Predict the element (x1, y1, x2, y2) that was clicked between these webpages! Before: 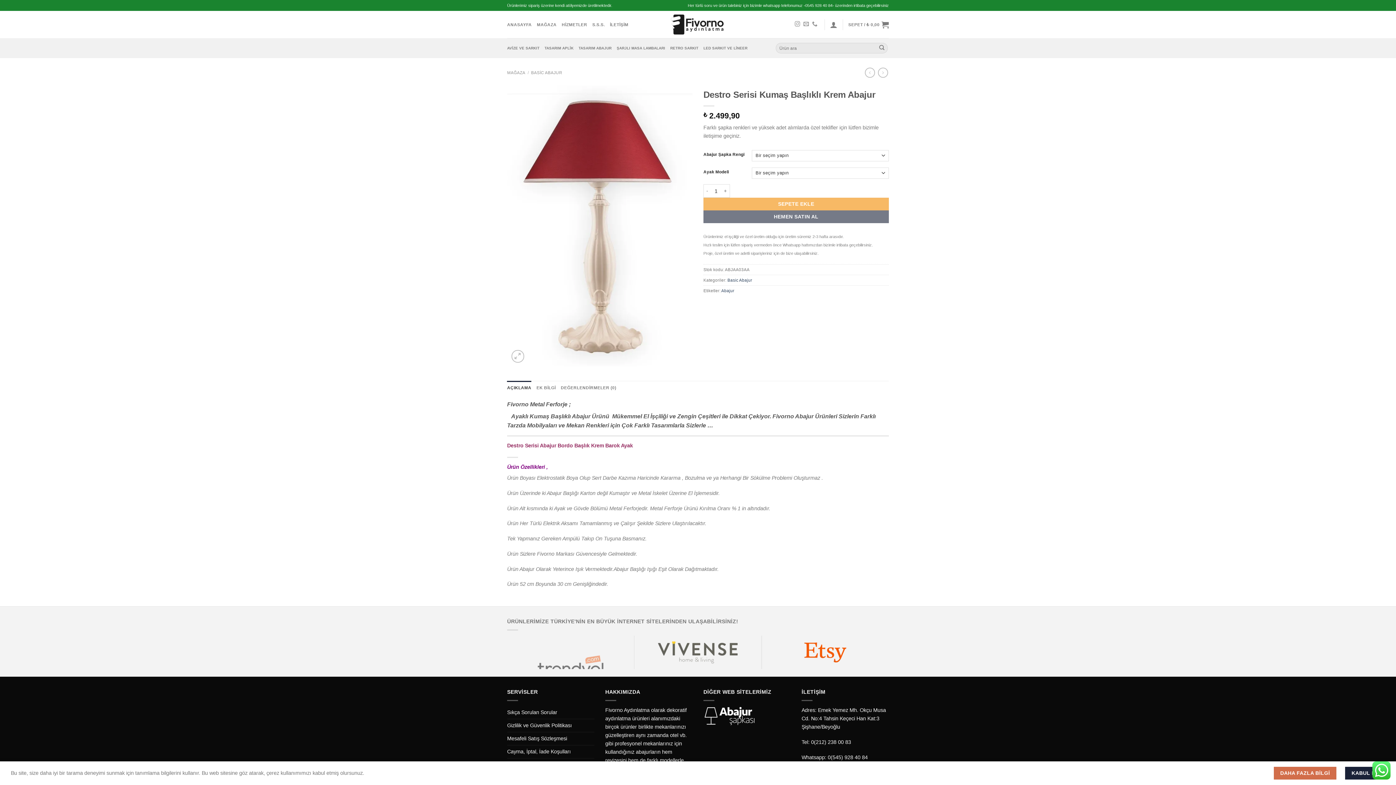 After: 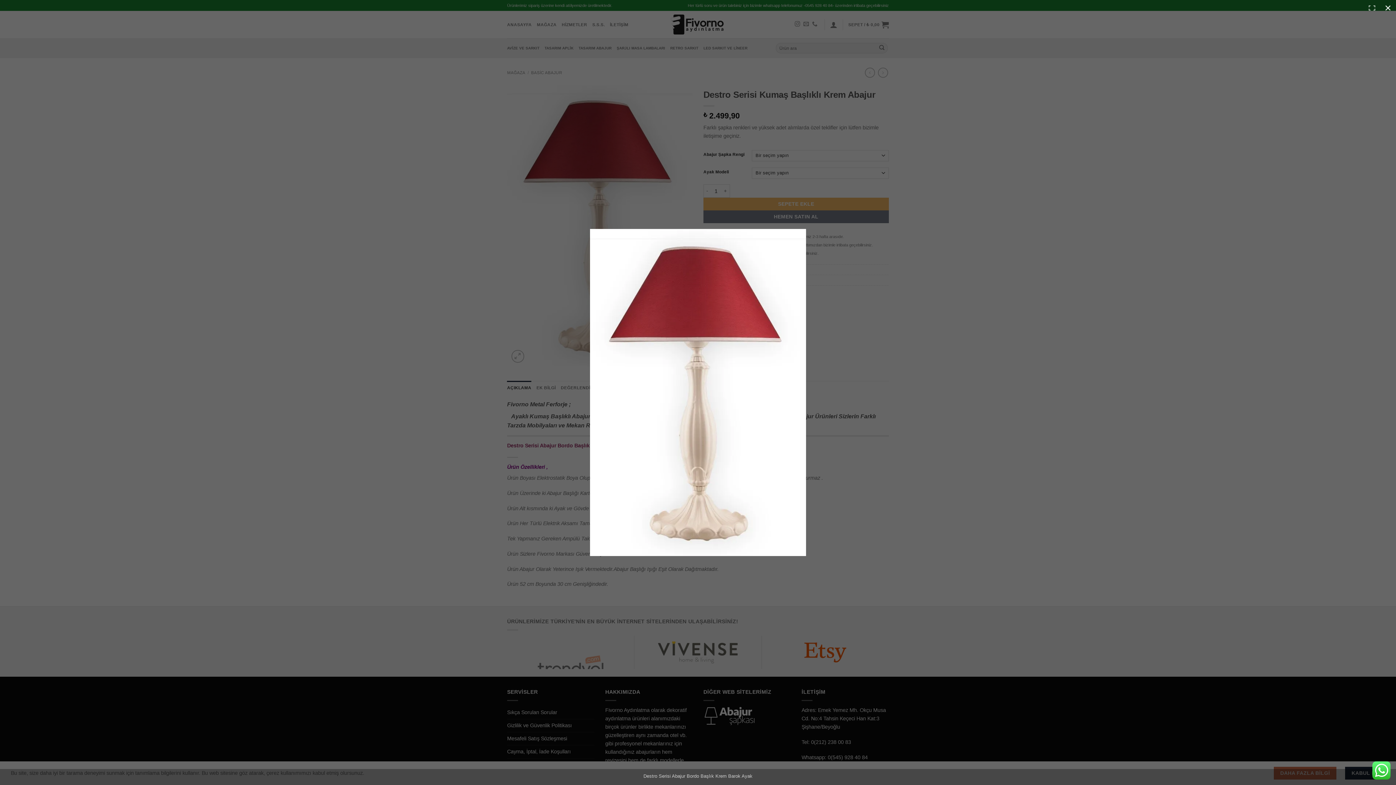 Action: bbox: (507, 222, 692, 228)